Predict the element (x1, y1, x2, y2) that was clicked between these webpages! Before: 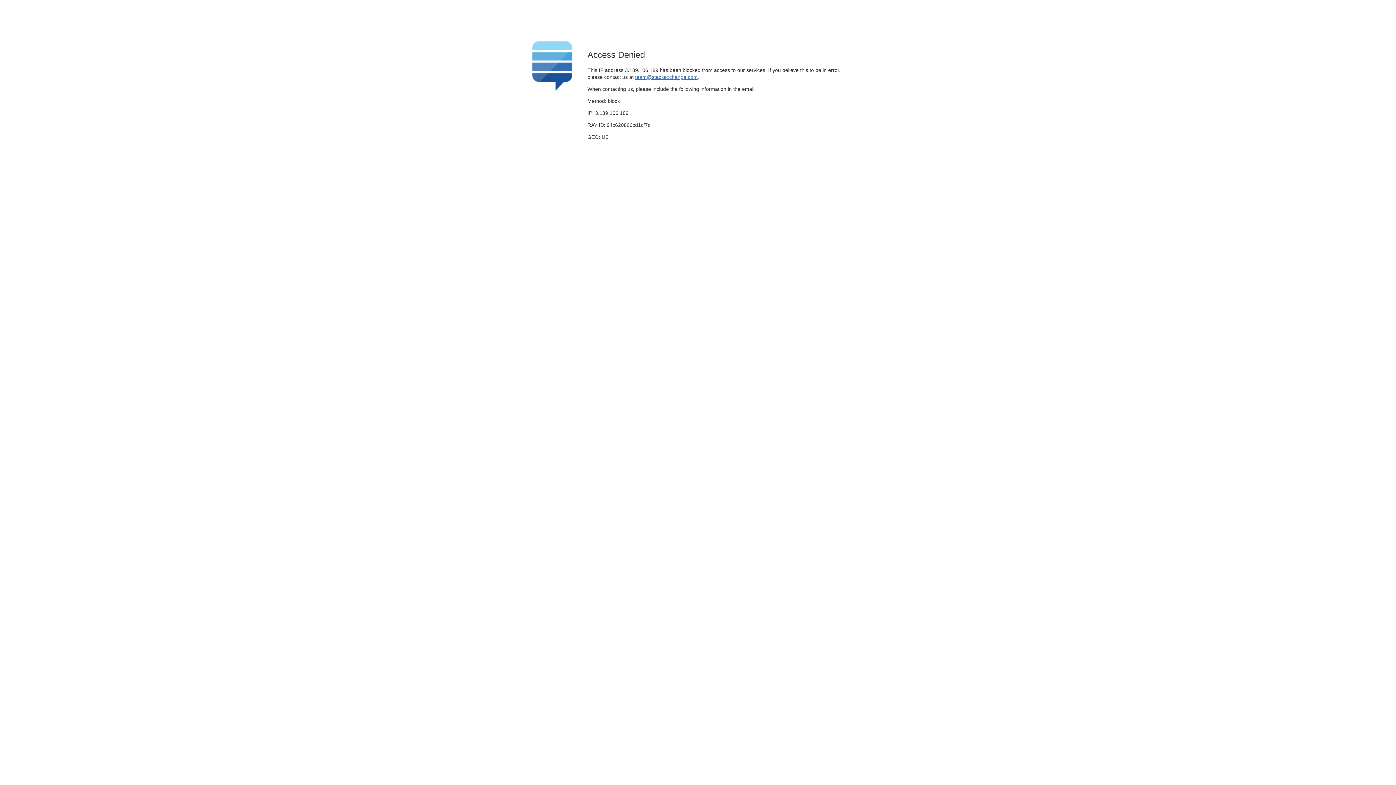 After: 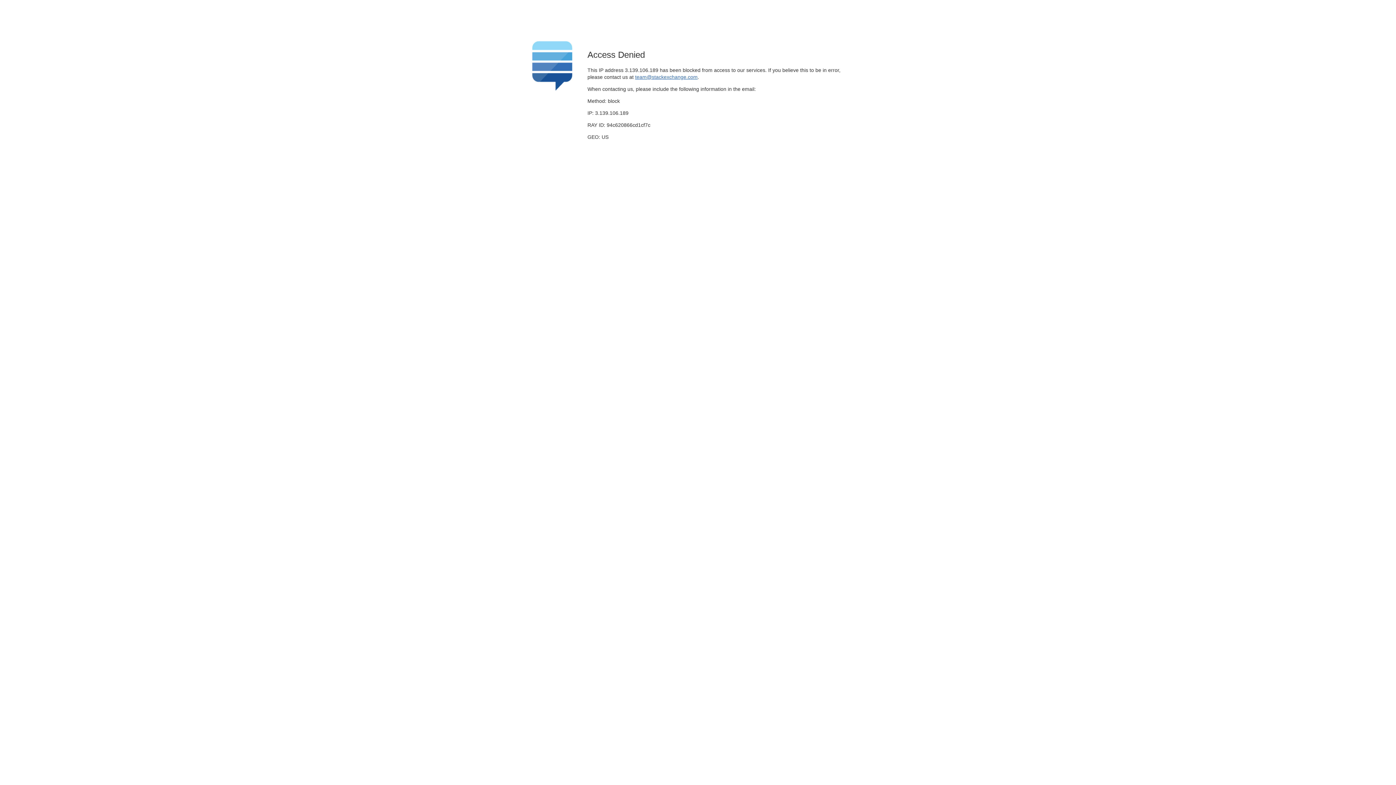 Action: label: team@stackexchange.com bbox: (635, 74, 697, 79)